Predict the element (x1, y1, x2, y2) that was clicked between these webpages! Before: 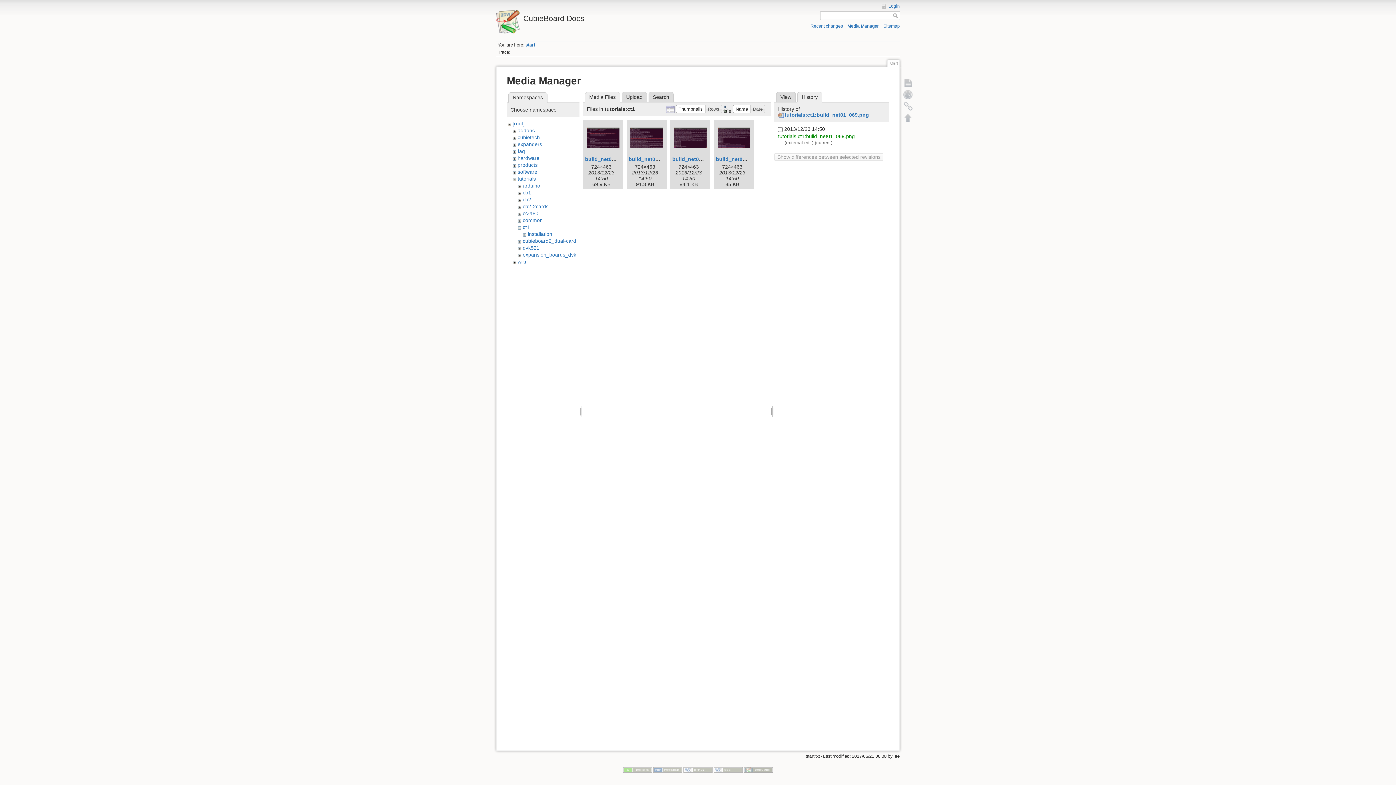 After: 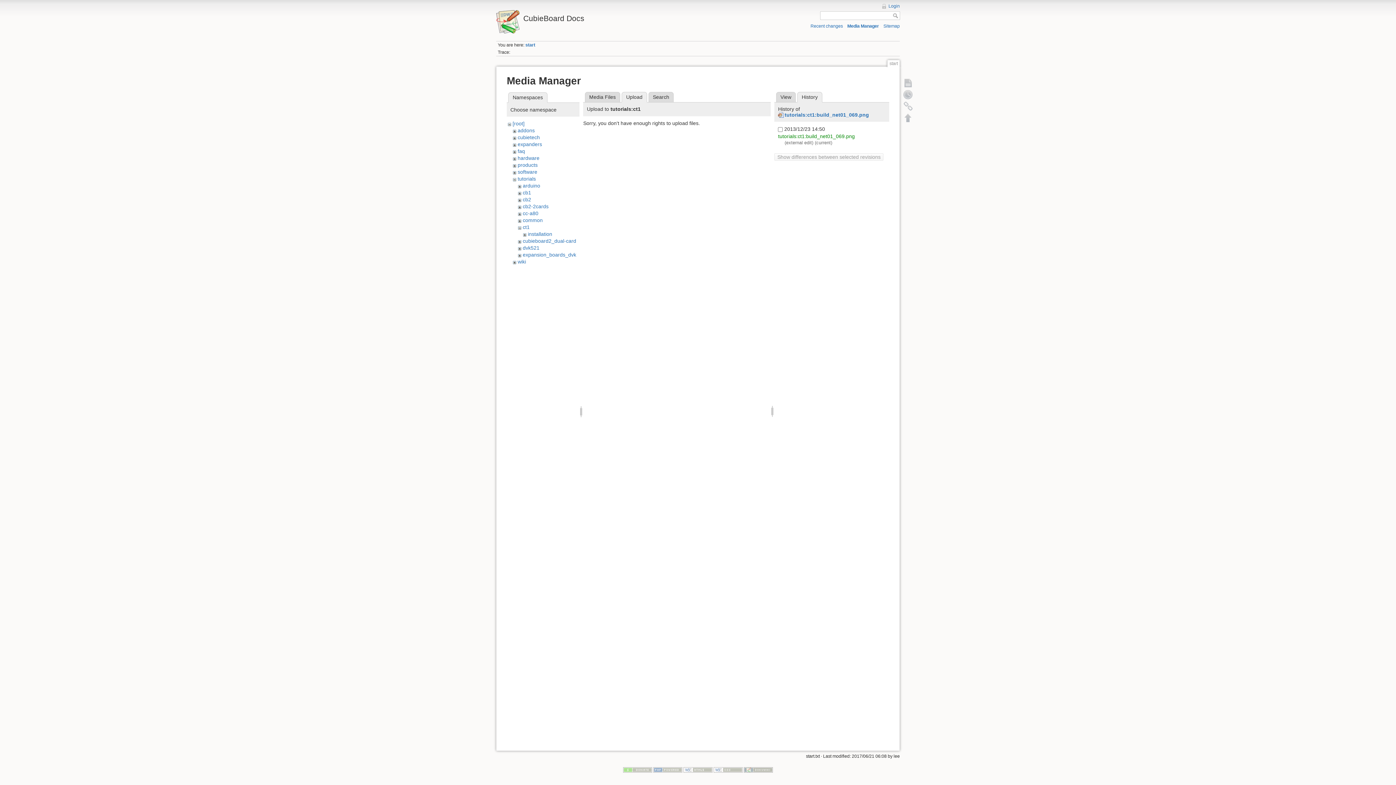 Action: bbox: (621, 91, 647, 102) label: Upload